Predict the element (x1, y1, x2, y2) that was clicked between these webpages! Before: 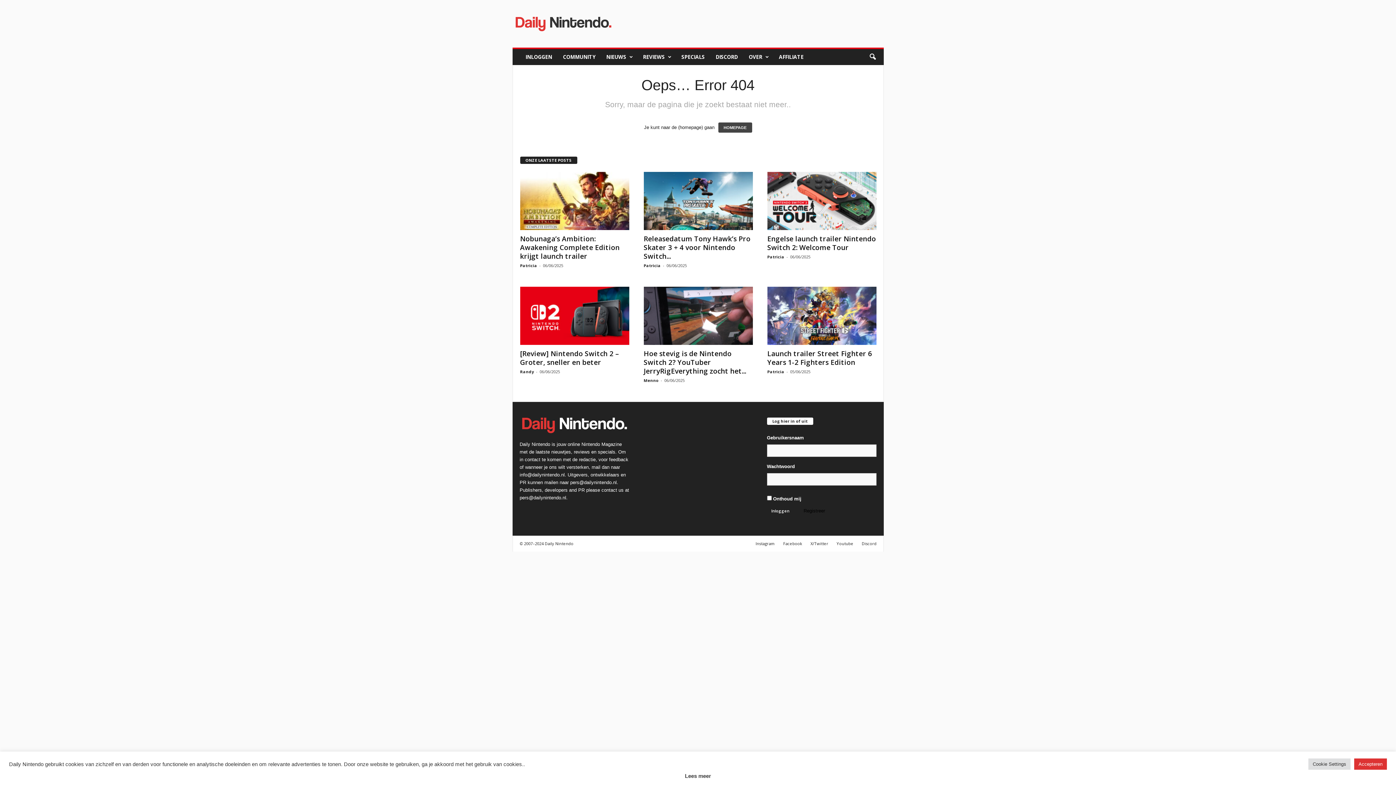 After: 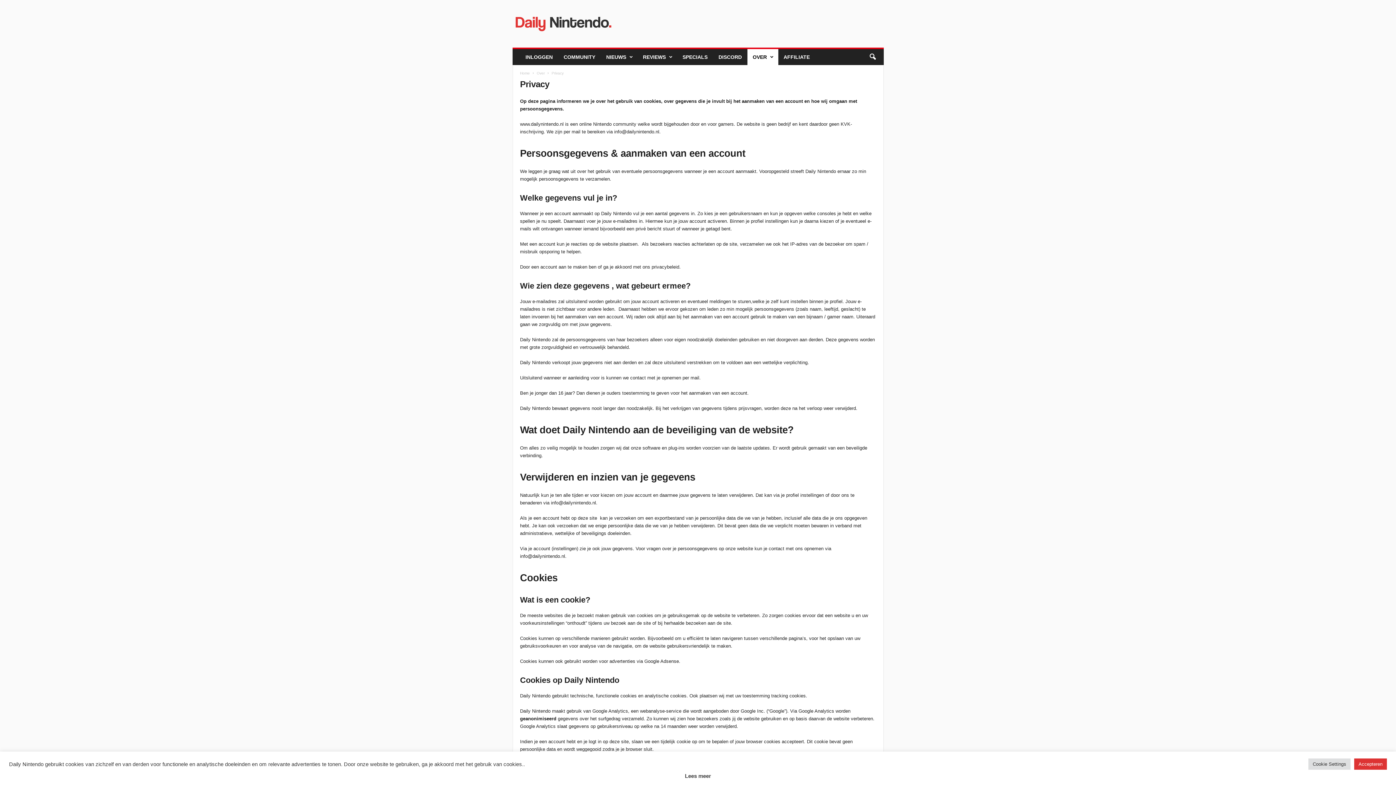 Action: label: Lees meer bbox: (685, 773, 711, 779)